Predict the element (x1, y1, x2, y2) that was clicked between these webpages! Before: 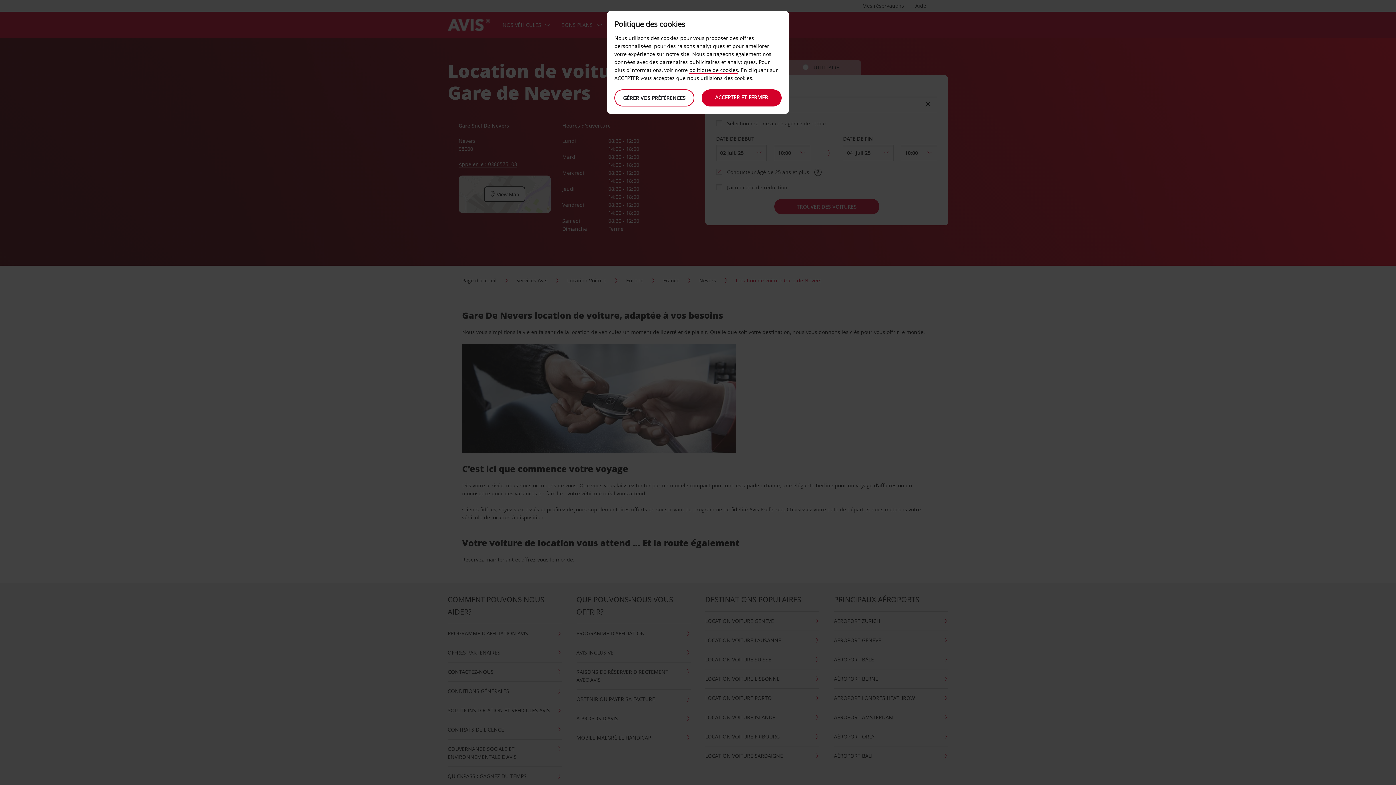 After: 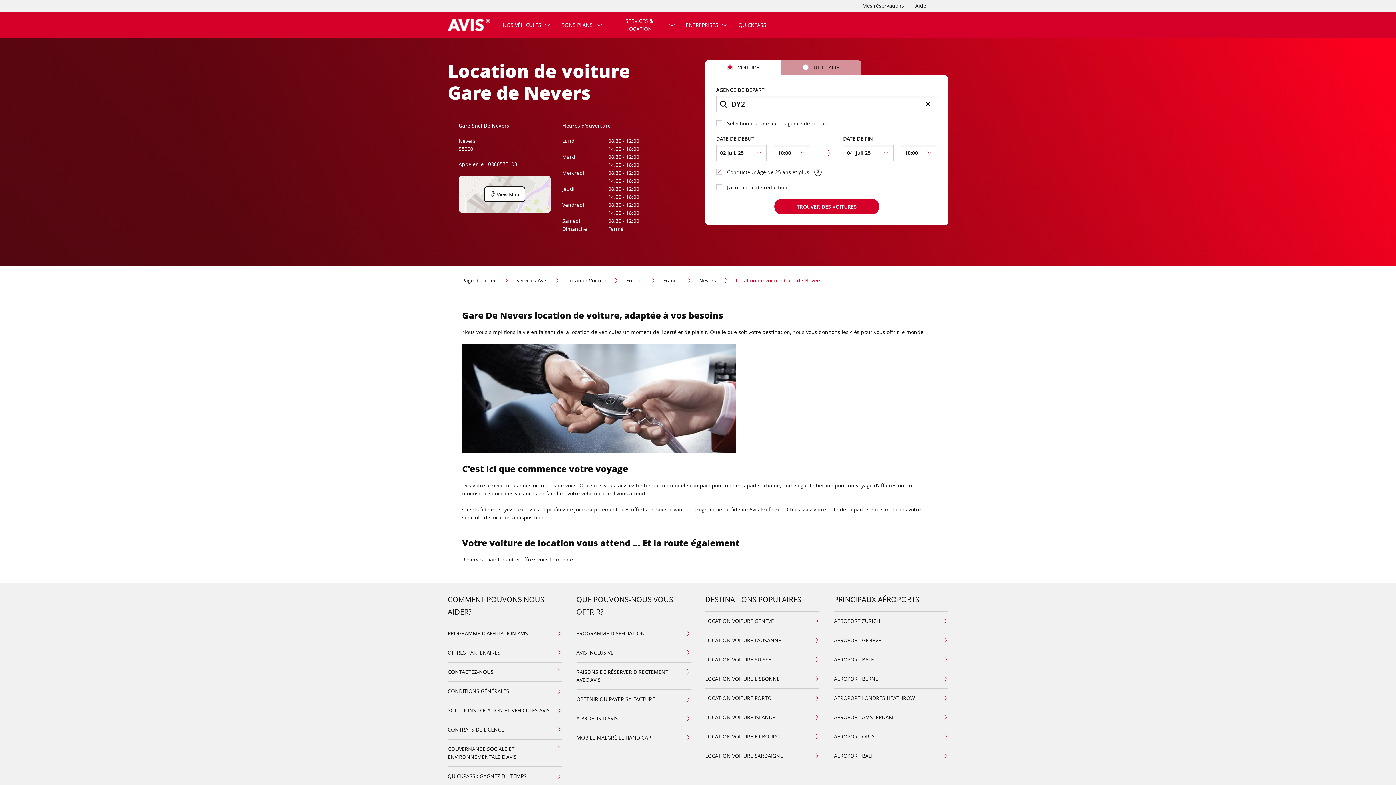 Action: bbox: (701, 89, 781, 106) label: ACCEPTER ET FERMER